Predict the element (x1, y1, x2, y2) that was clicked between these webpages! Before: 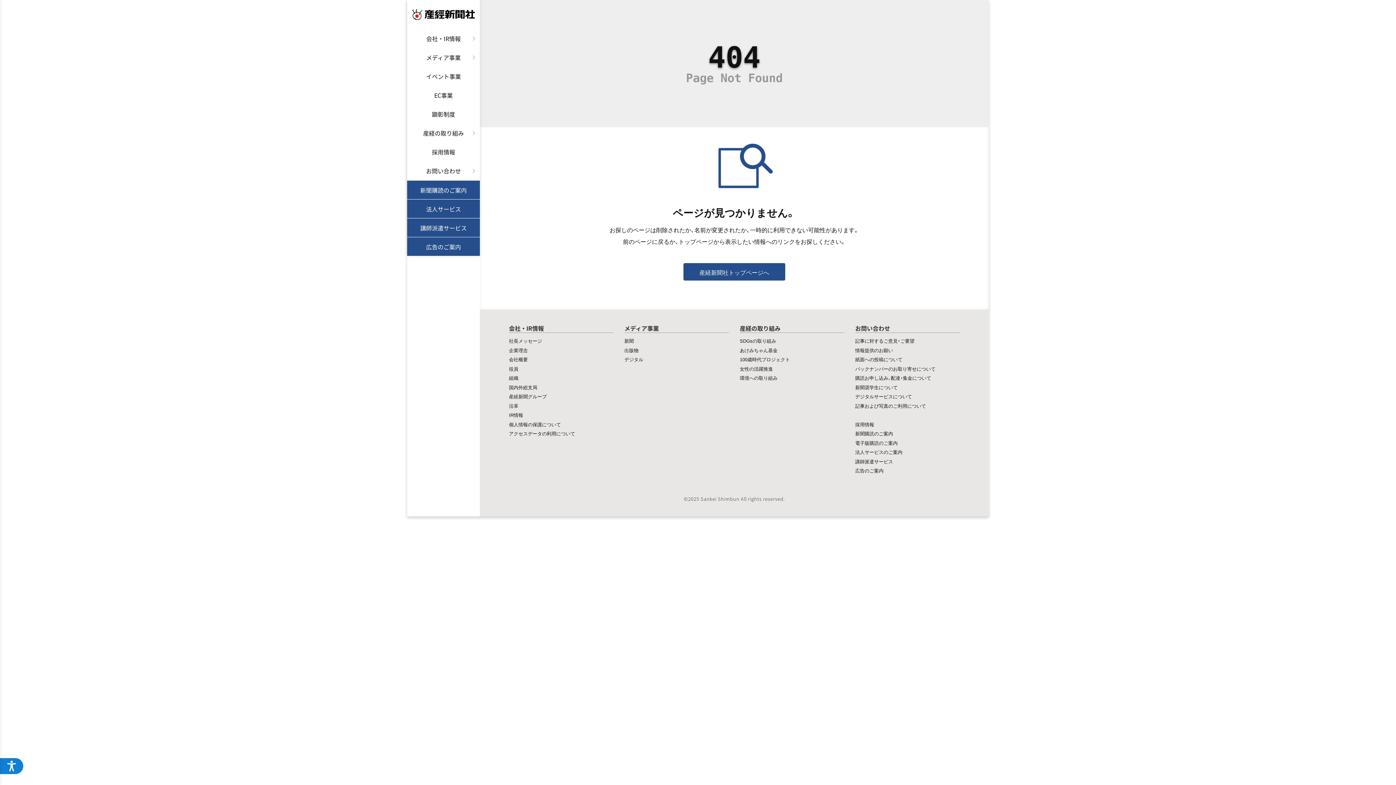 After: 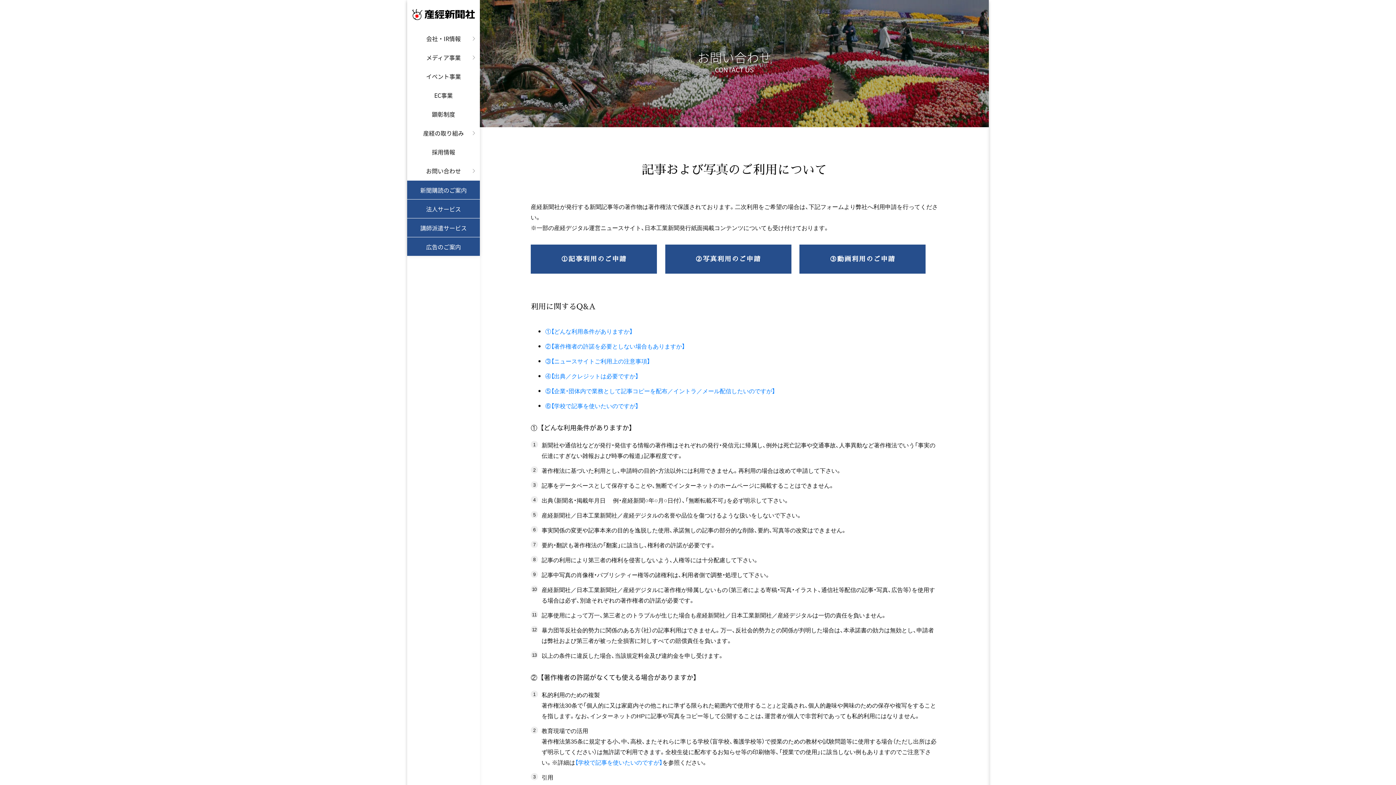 Action: label: 記事および写真のご利用について bbox: (855, 402, 926, 409)